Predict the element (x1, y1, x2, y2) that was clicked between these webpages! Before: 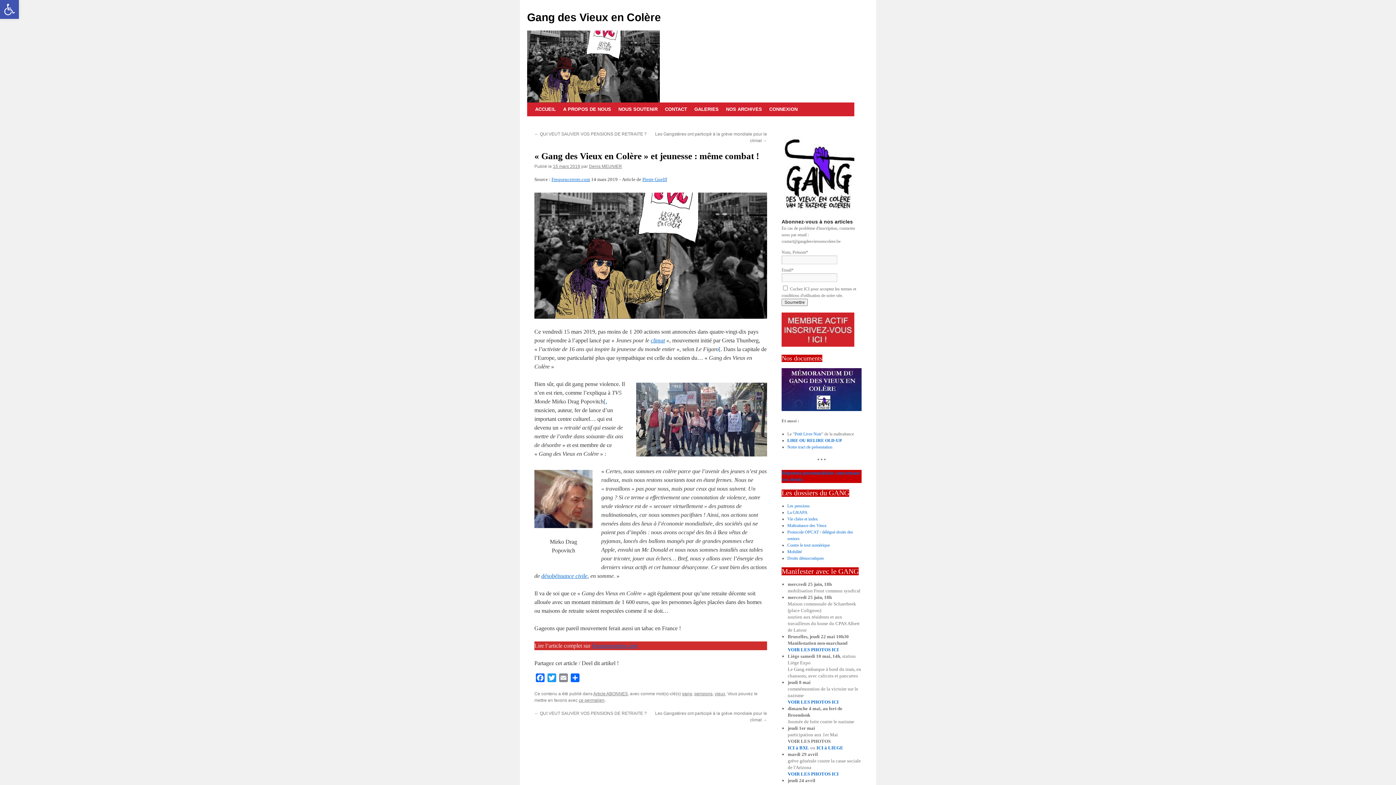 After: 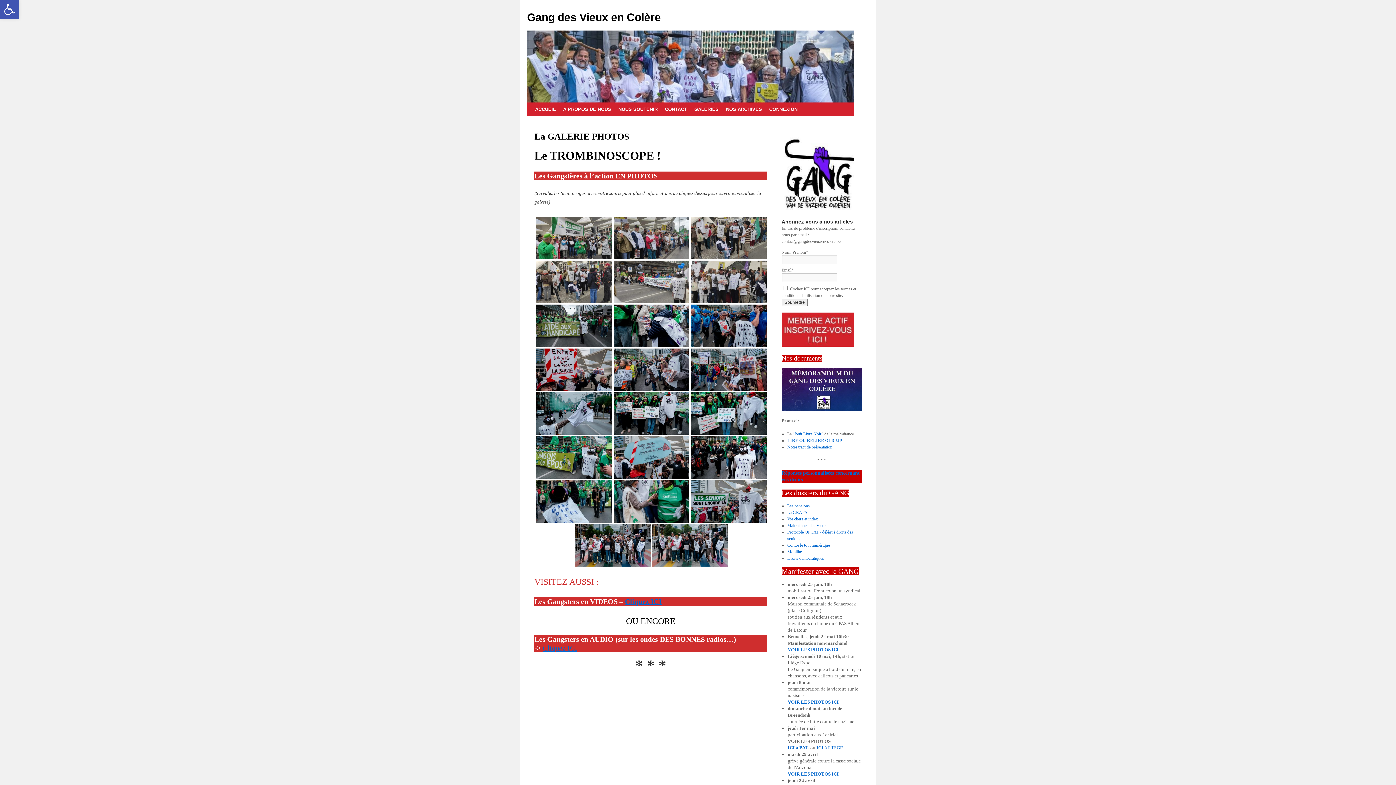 Action: bbox: (787, 647, 838, 652) label: VOIR LES PHOTOS ICI